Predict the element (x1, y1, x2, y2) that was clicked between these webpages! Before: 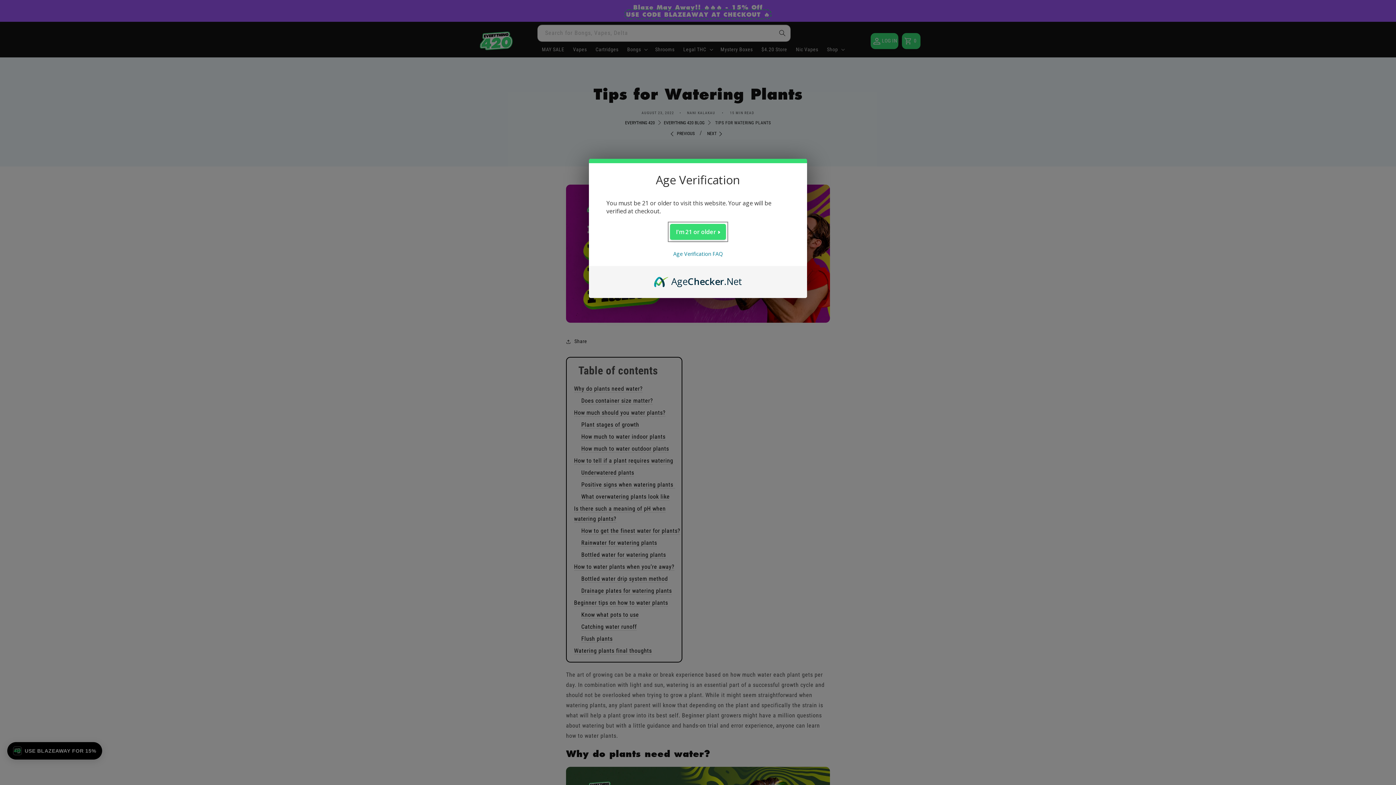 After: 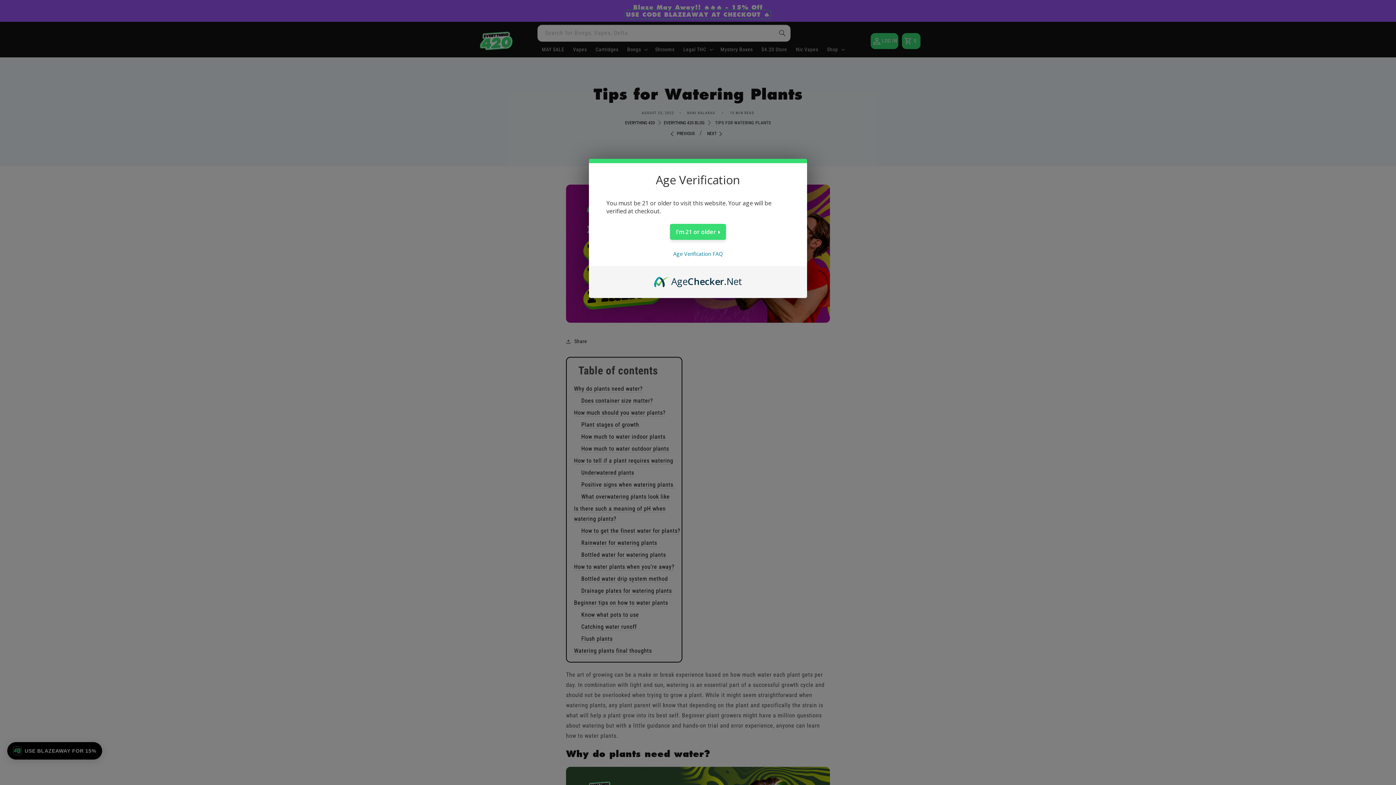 Action: bbox: (654, 274, 742, 282) label: AgeChecker.Net